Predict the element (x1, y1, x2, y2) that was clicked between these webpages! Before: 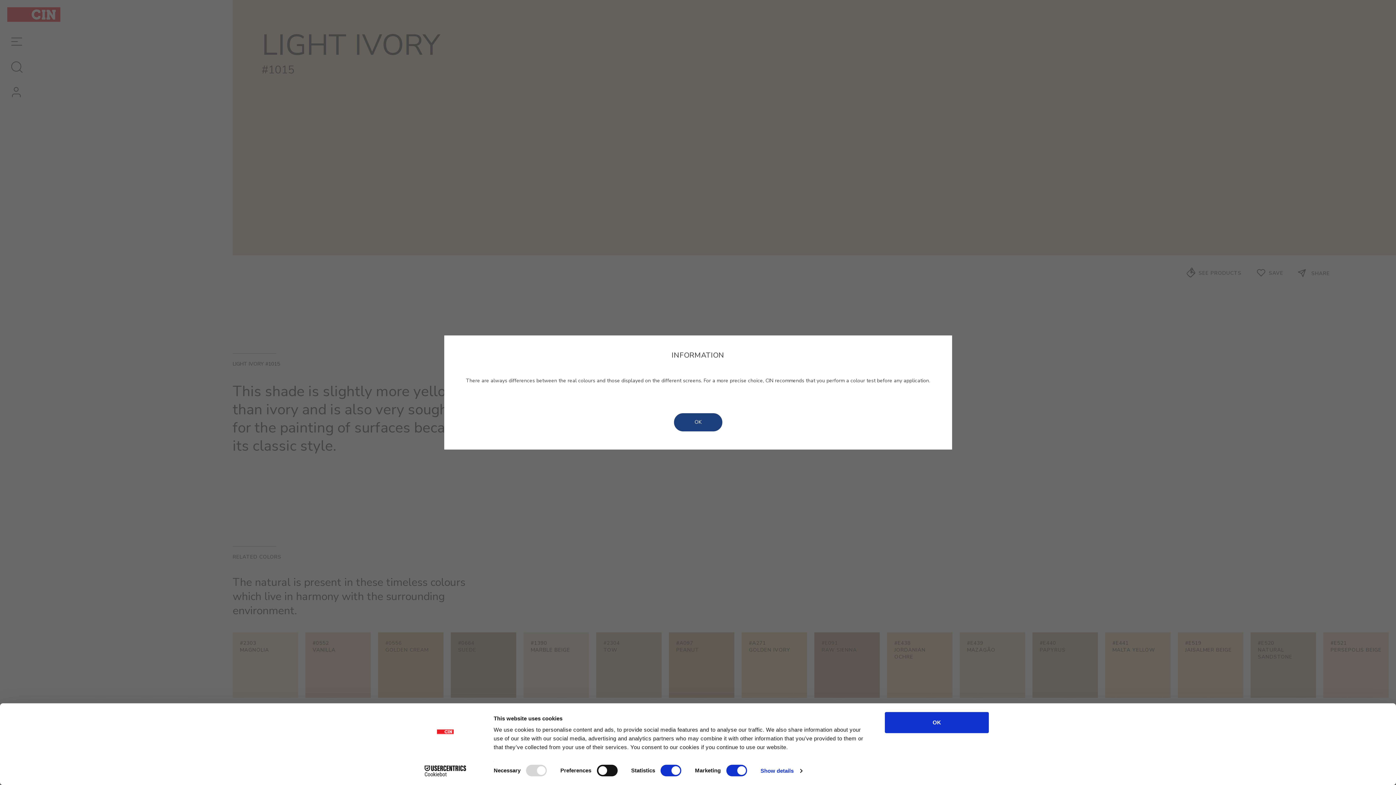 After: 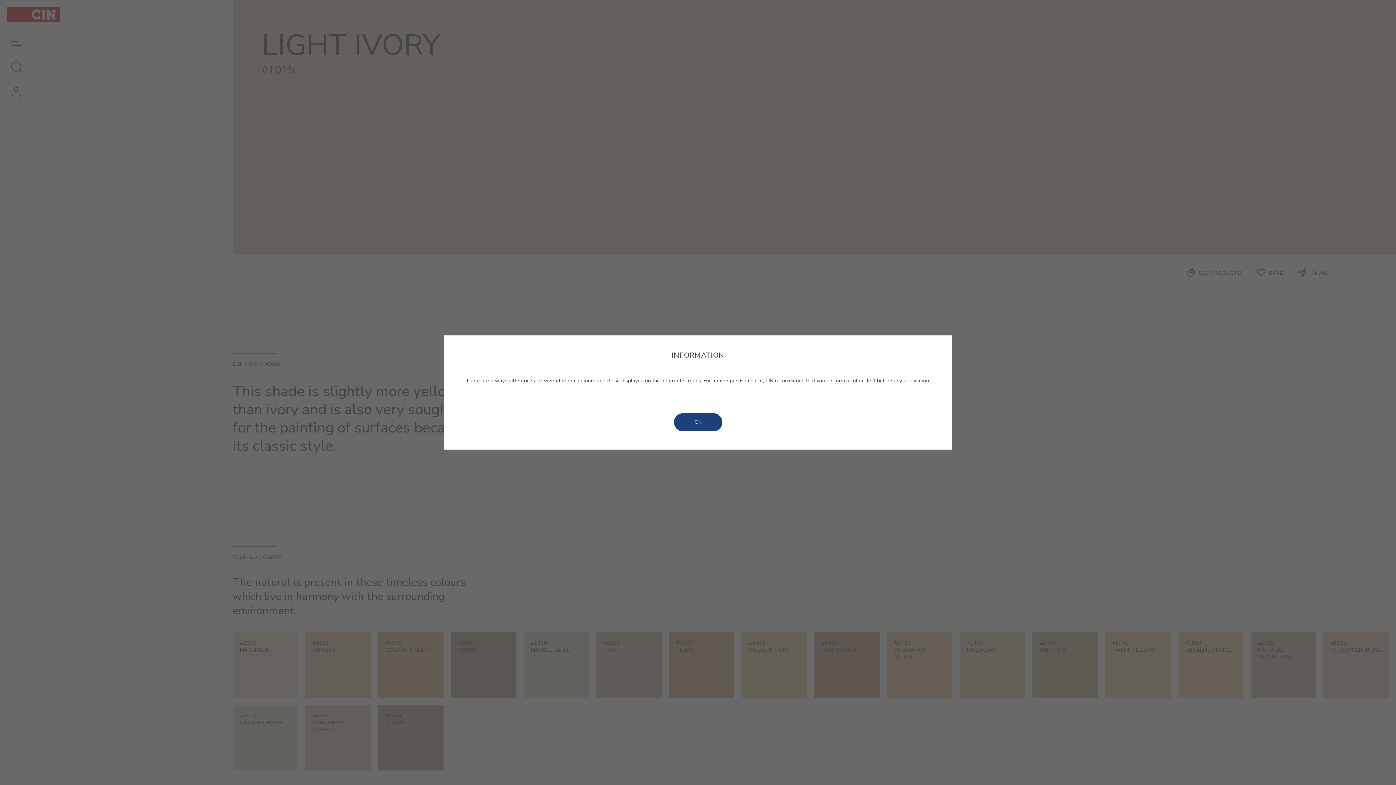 Action: label: OK bbox: (885, 712, 989, 733)